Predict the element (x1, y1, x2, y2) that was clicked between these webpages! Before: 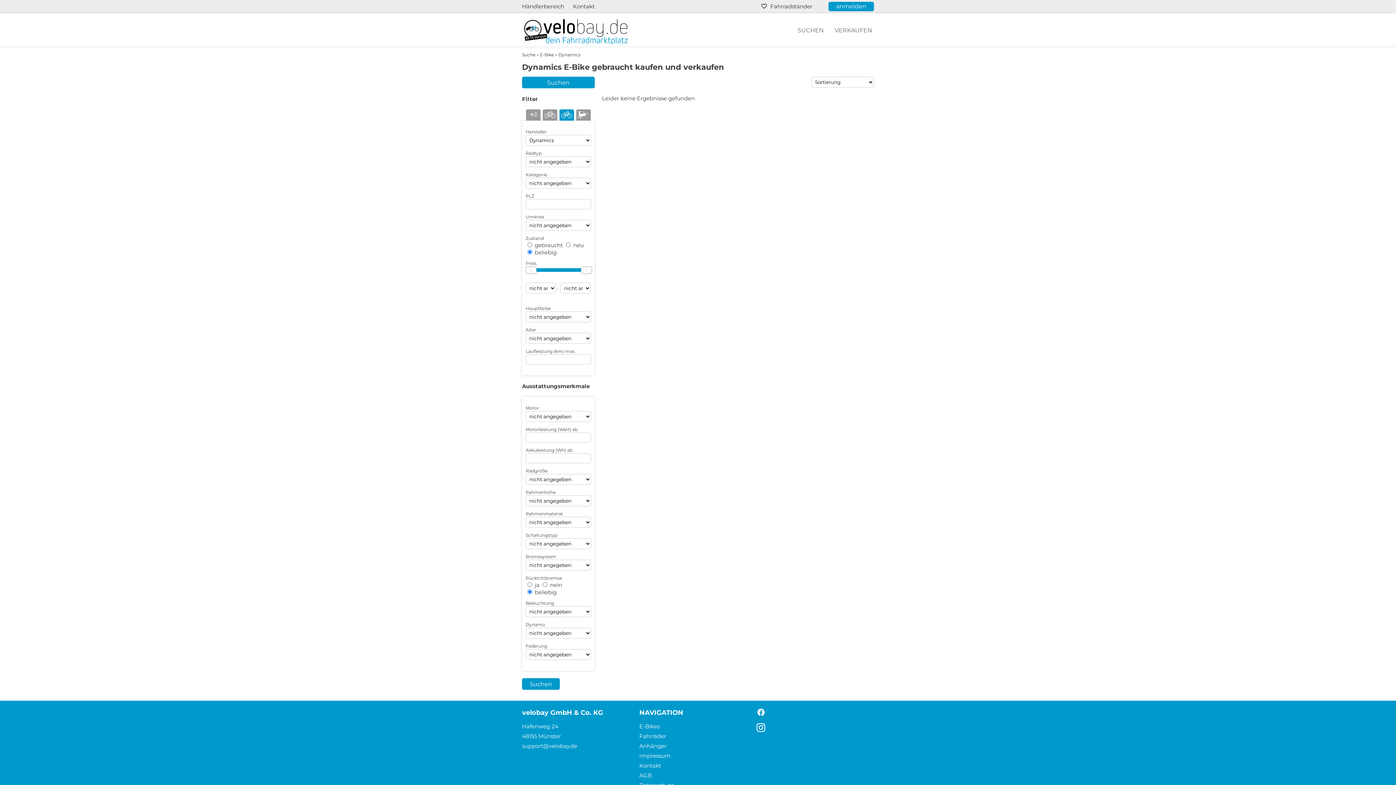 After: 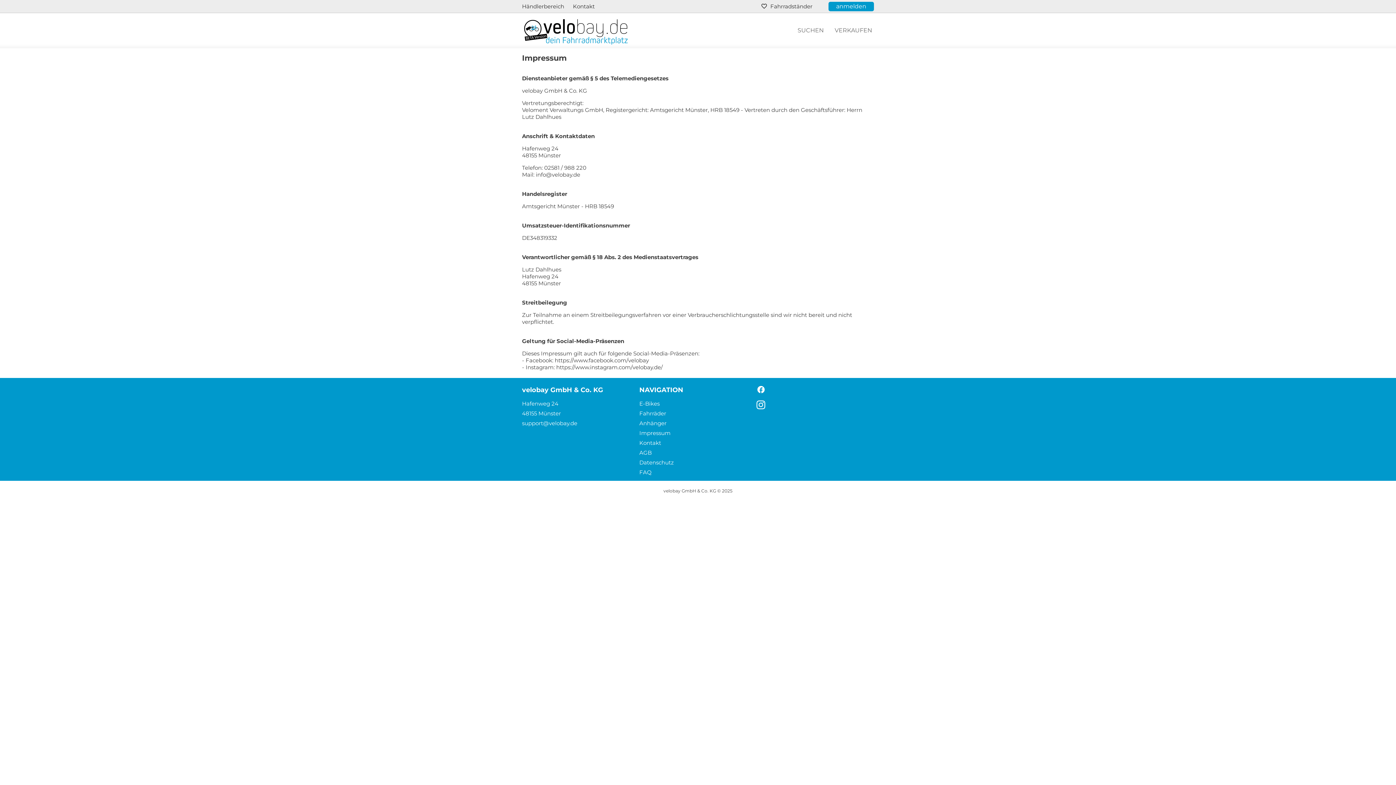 Action: bbox: (639, 752, 670, 759) label: Impressum